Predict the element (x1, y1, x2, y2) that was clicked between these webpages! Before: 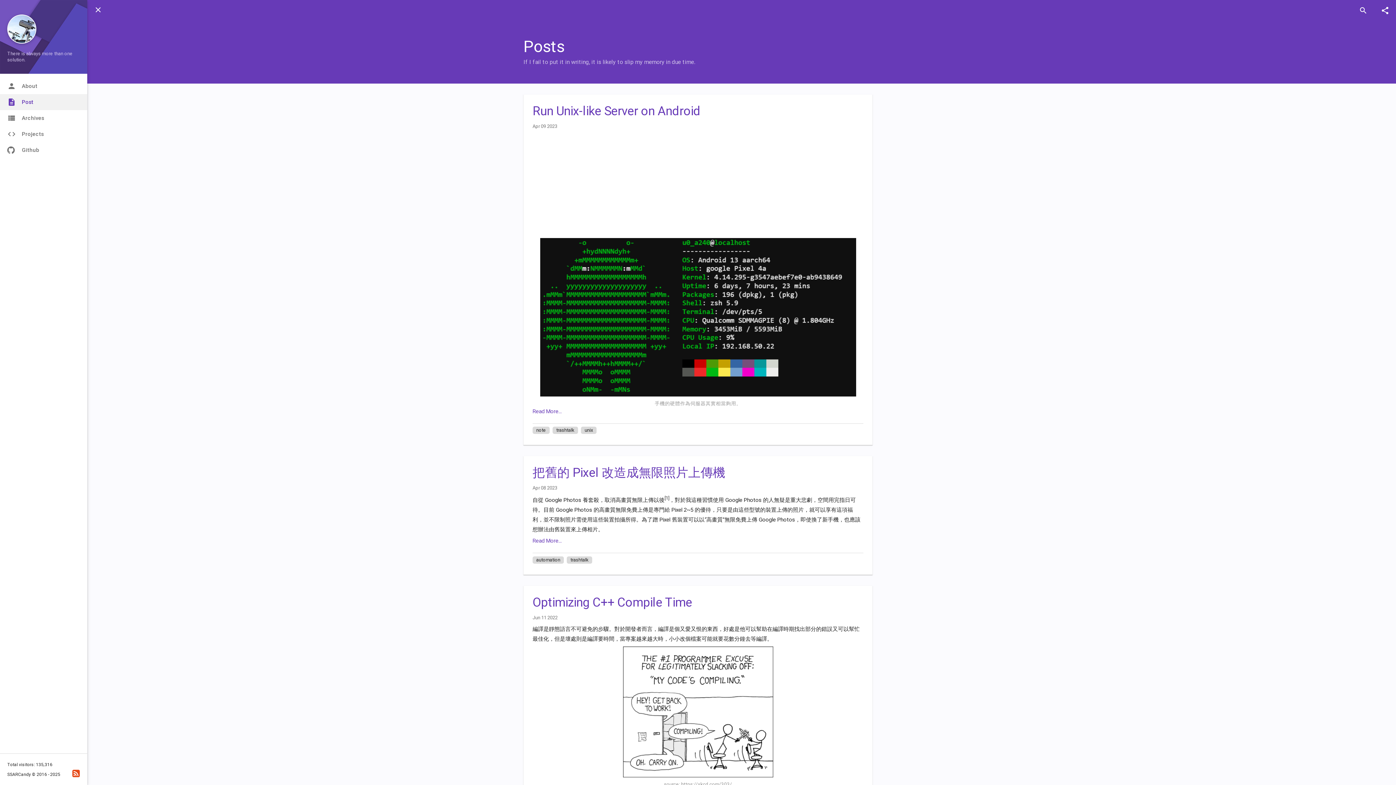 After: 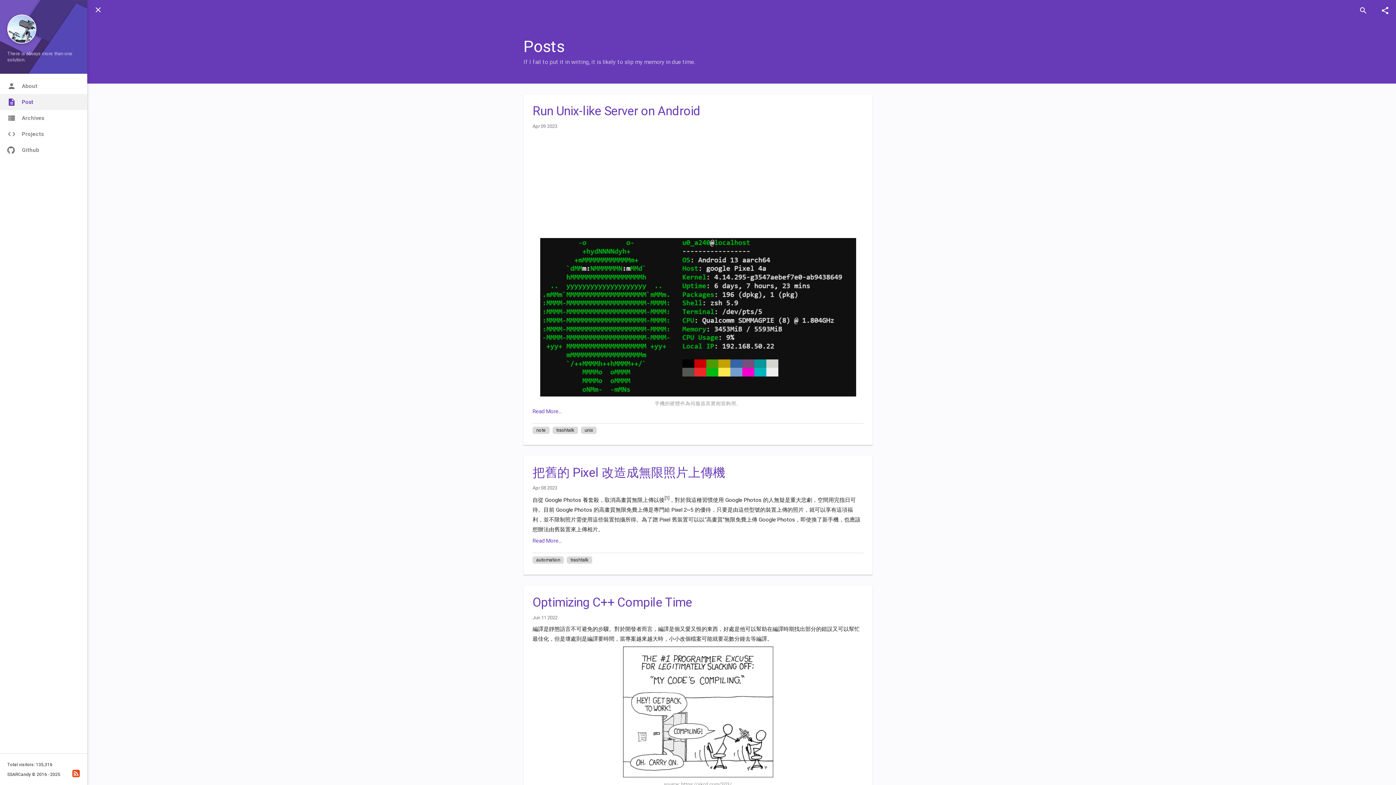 Action: bbox: (72, 769, 80, 778)